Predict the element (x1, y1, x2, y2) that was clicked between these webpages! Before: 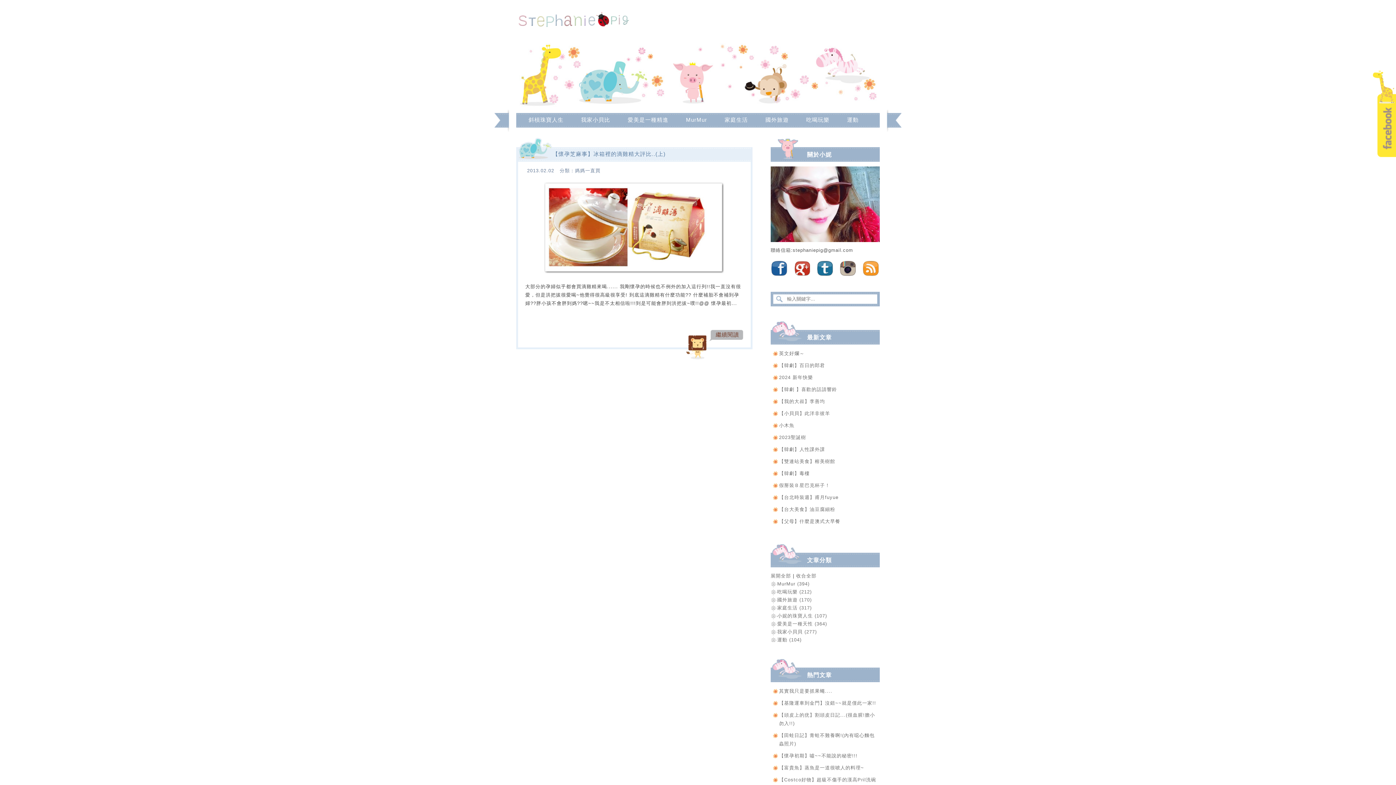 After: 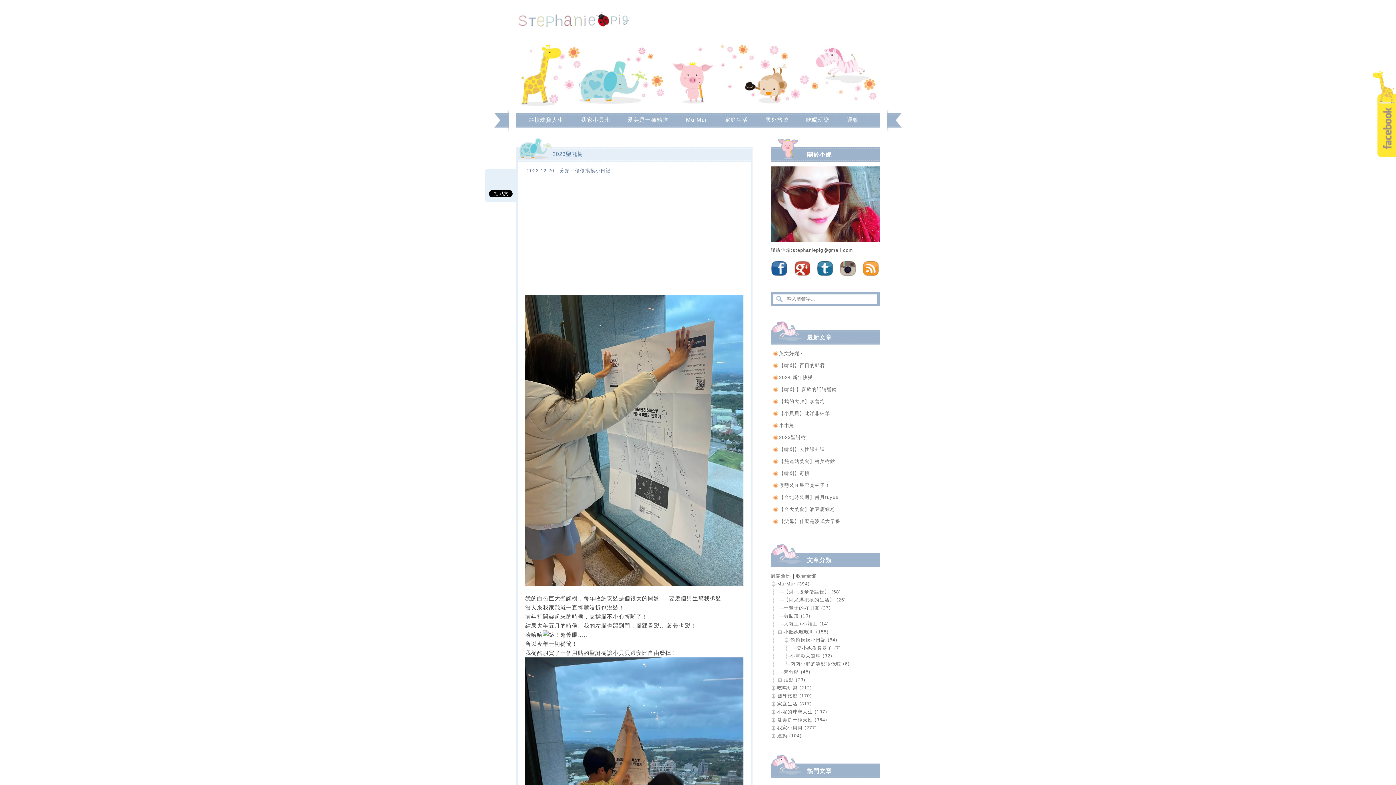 Action: bbox: (779, 434, 806, 440) label: 2023聖誕樹